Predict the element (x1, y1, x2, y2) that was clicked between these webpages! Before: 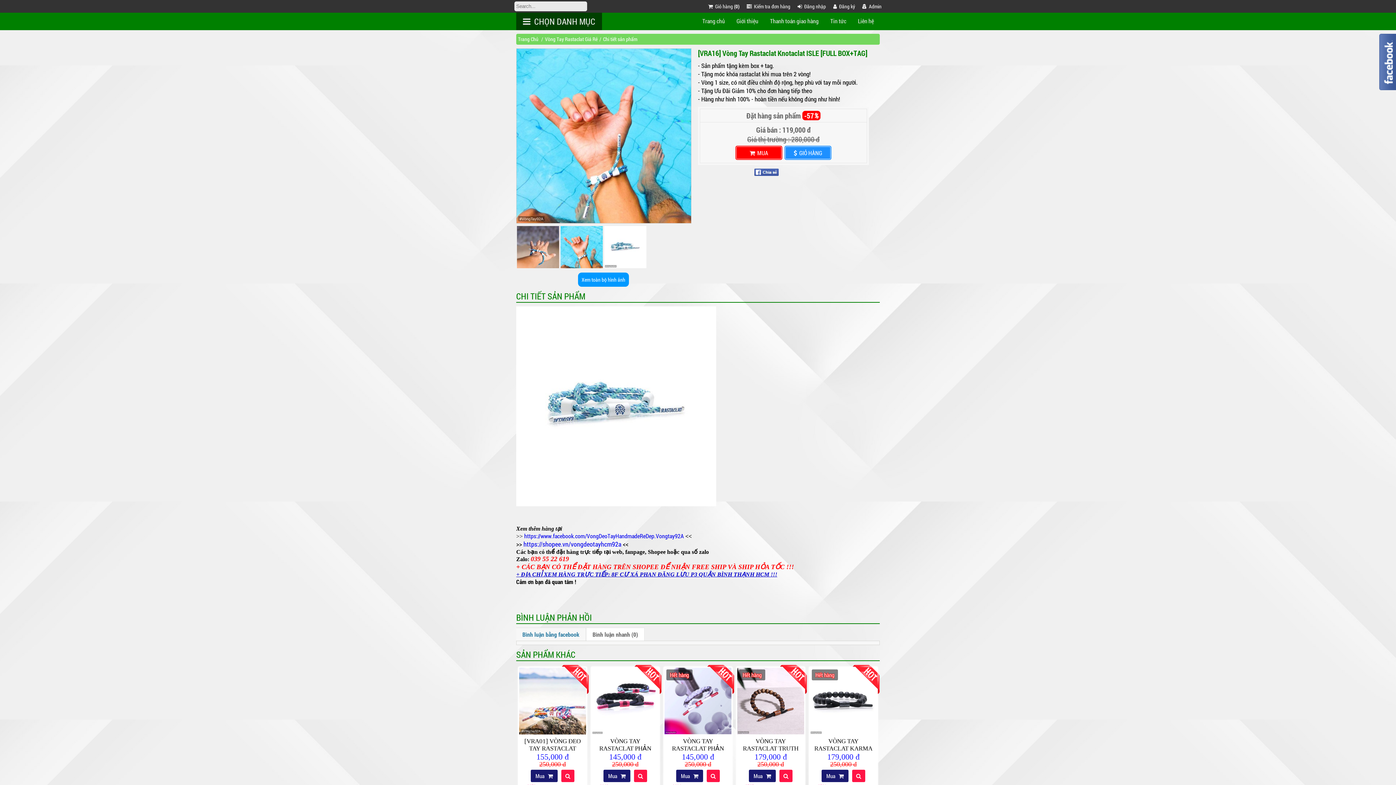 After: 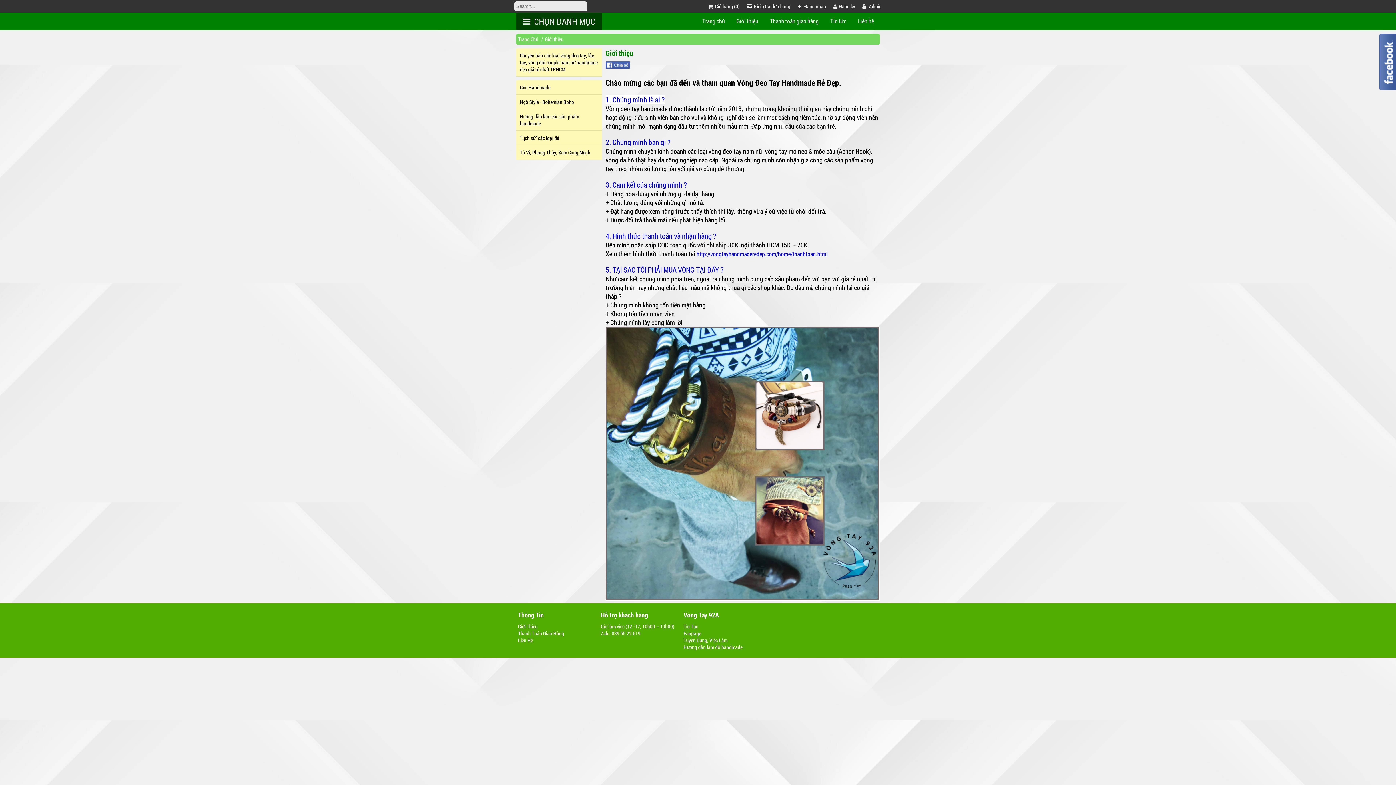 Action: bbox: (730, 11, 764, 30) label: Giới thiệu